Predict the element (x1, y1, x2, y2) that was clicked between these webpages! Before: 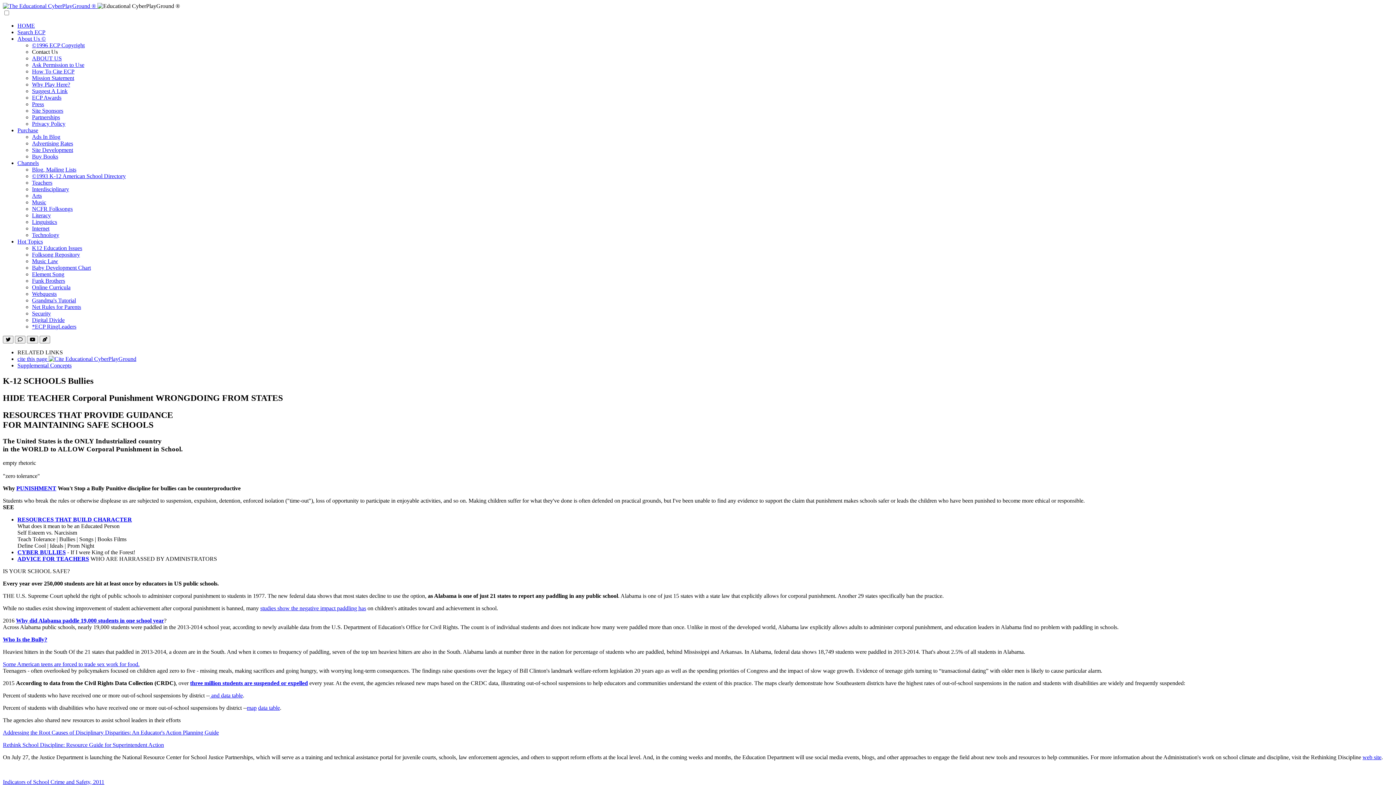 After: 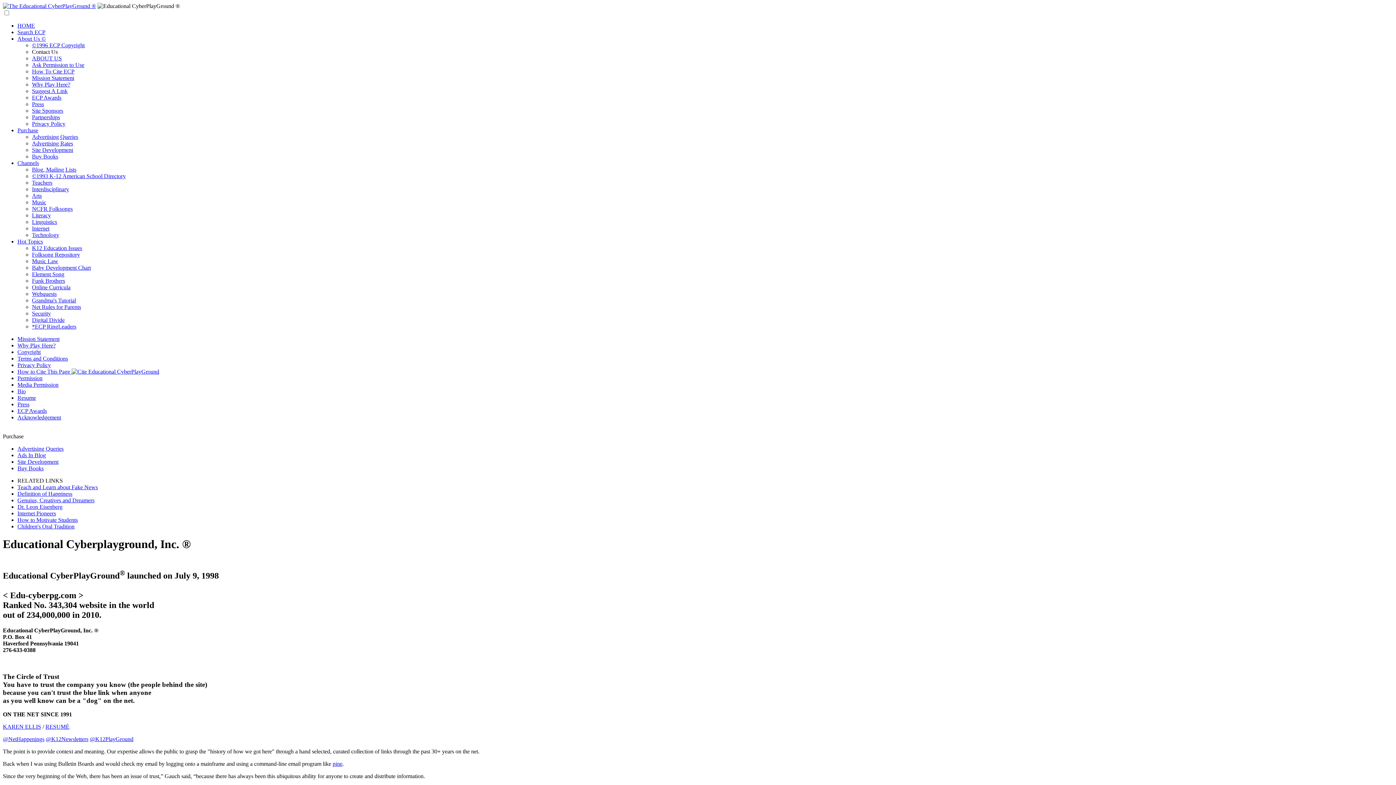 Action: bbox: (32, 186, 69, 192) label: Interdisciplinary